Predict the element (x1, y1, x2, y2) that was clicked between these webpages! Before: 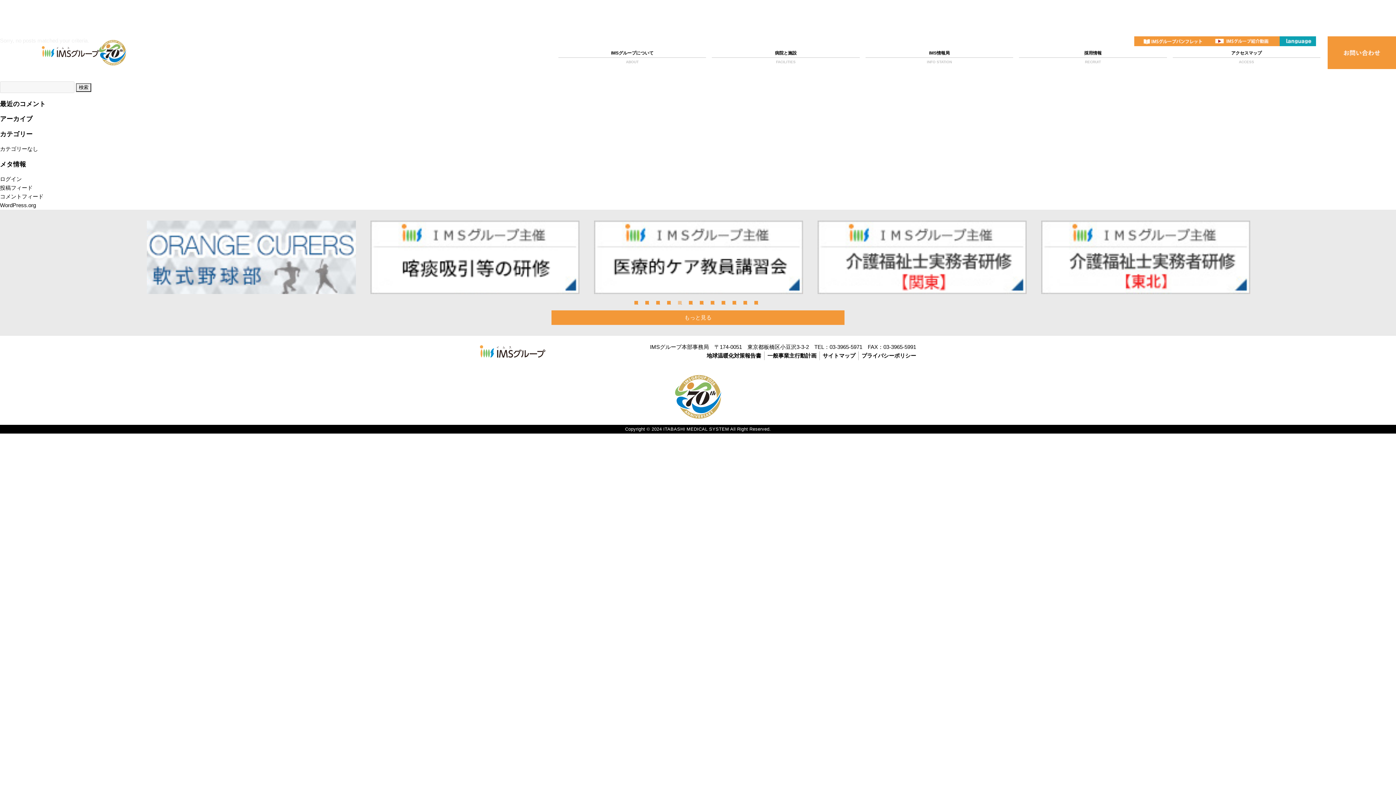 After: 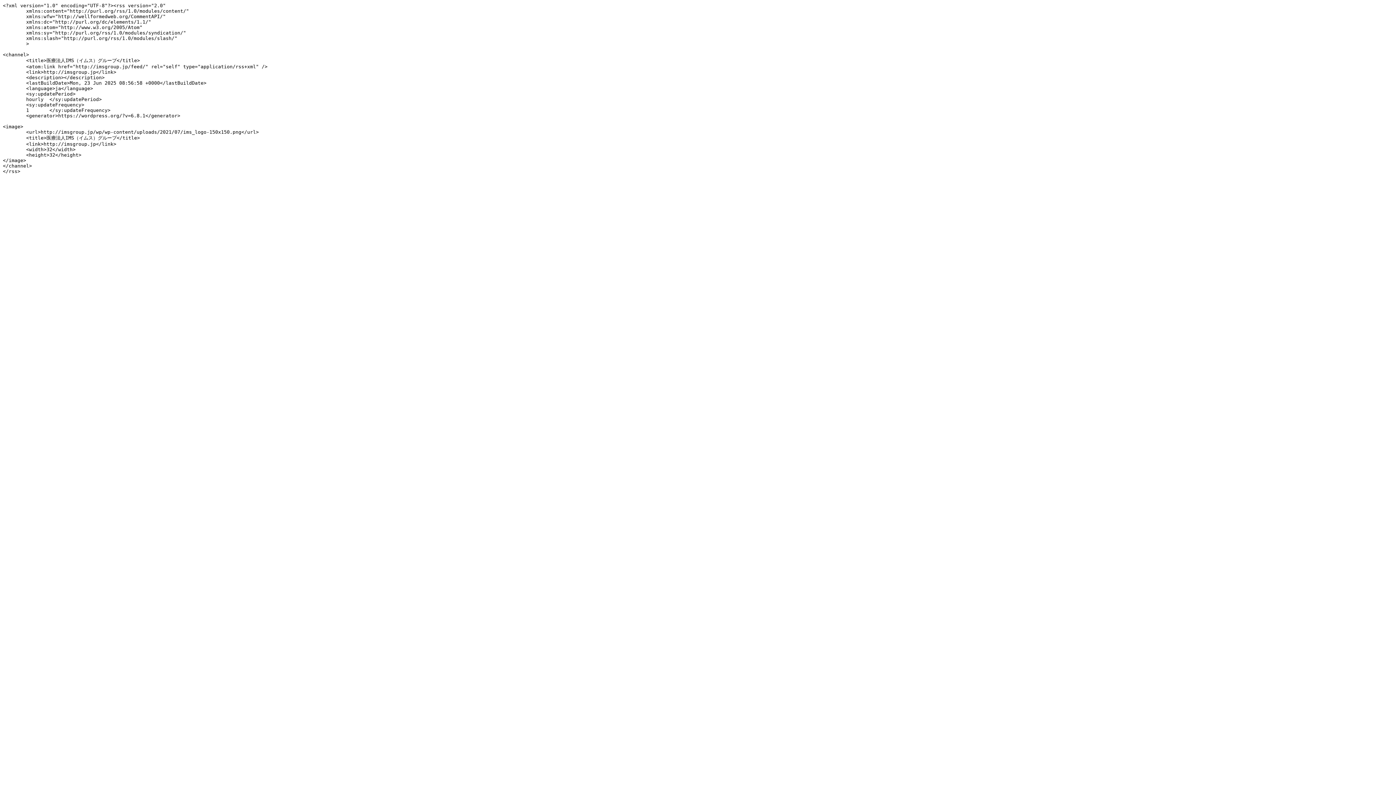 Action: bbox: (0, 184, 32, 191) label: 投稿フィード